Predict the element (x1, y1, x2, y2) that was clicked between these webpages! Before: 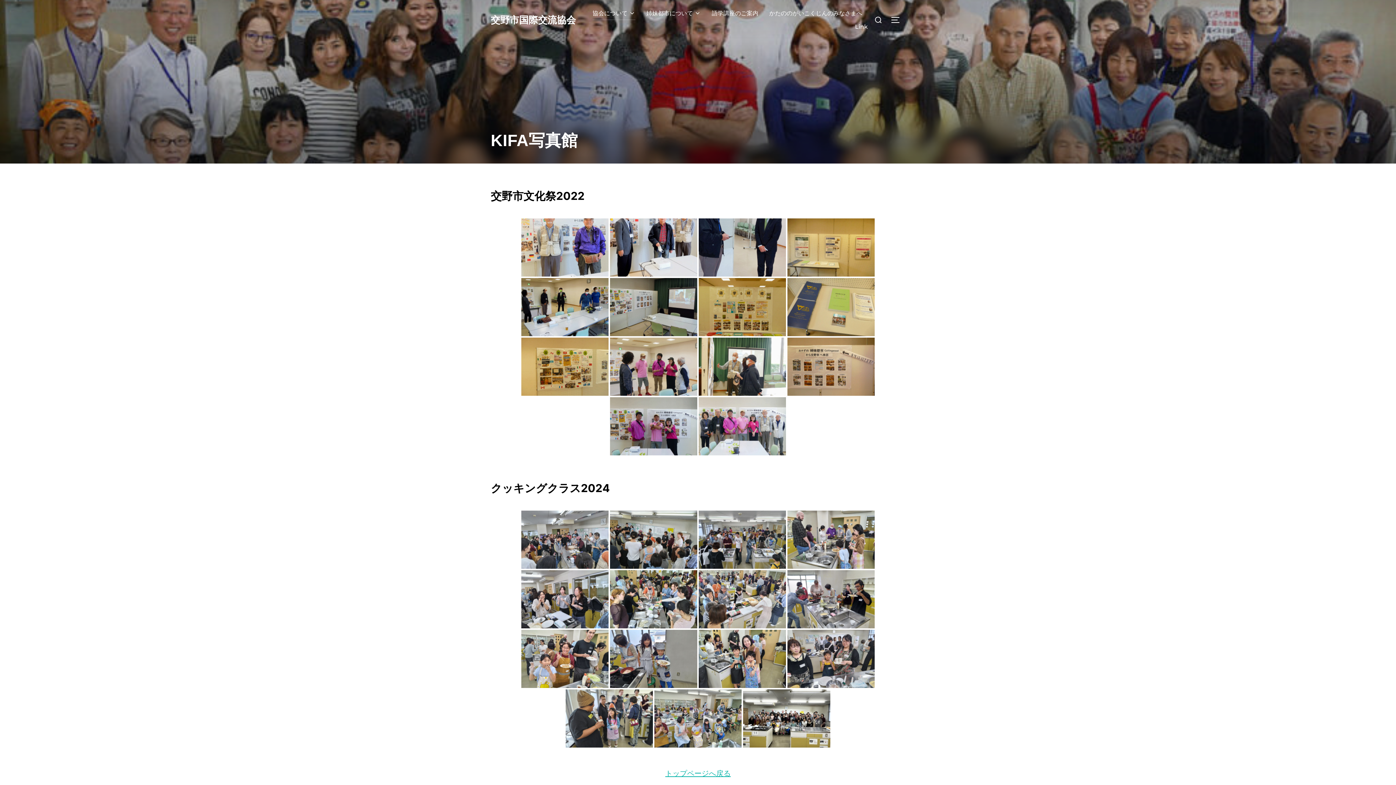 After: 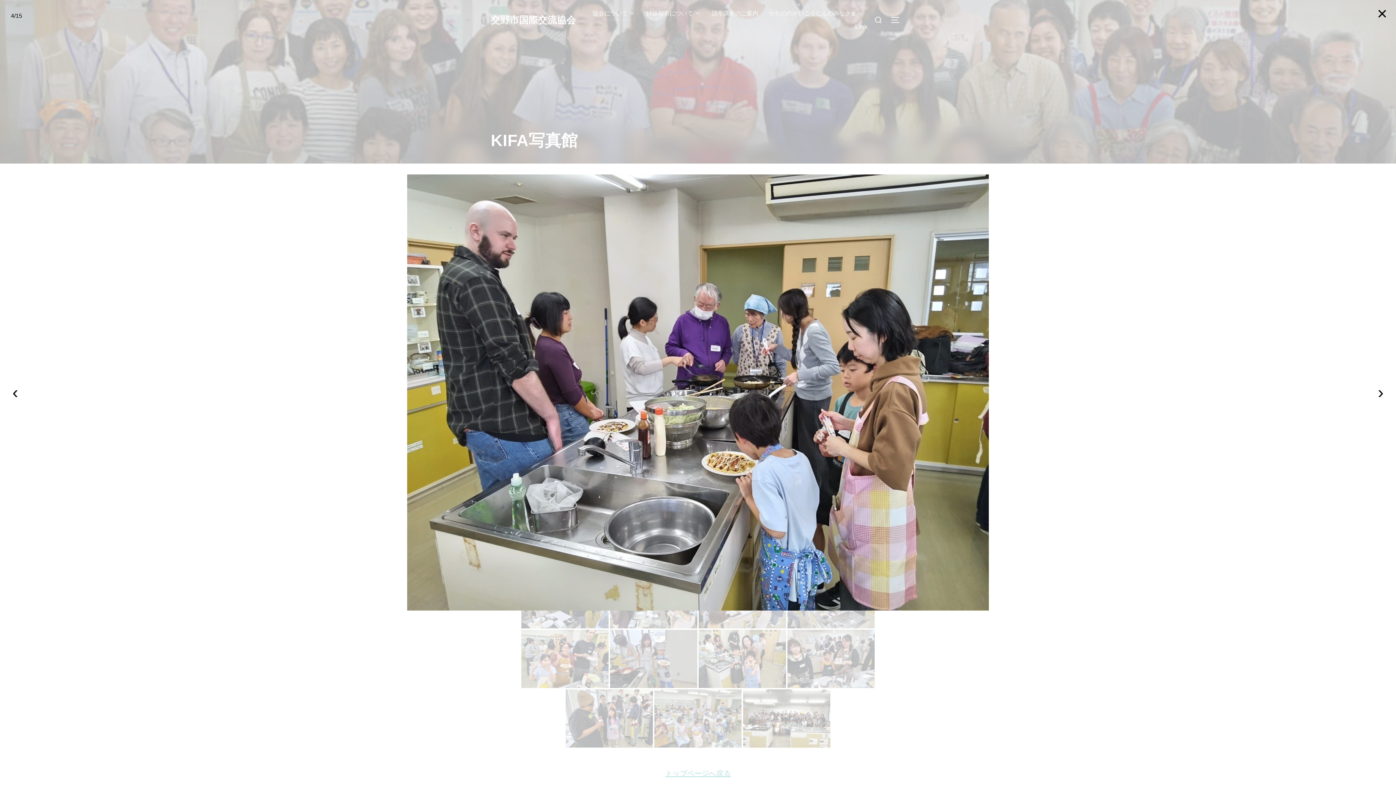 Action: bbox: (787, 510, 874, 568)